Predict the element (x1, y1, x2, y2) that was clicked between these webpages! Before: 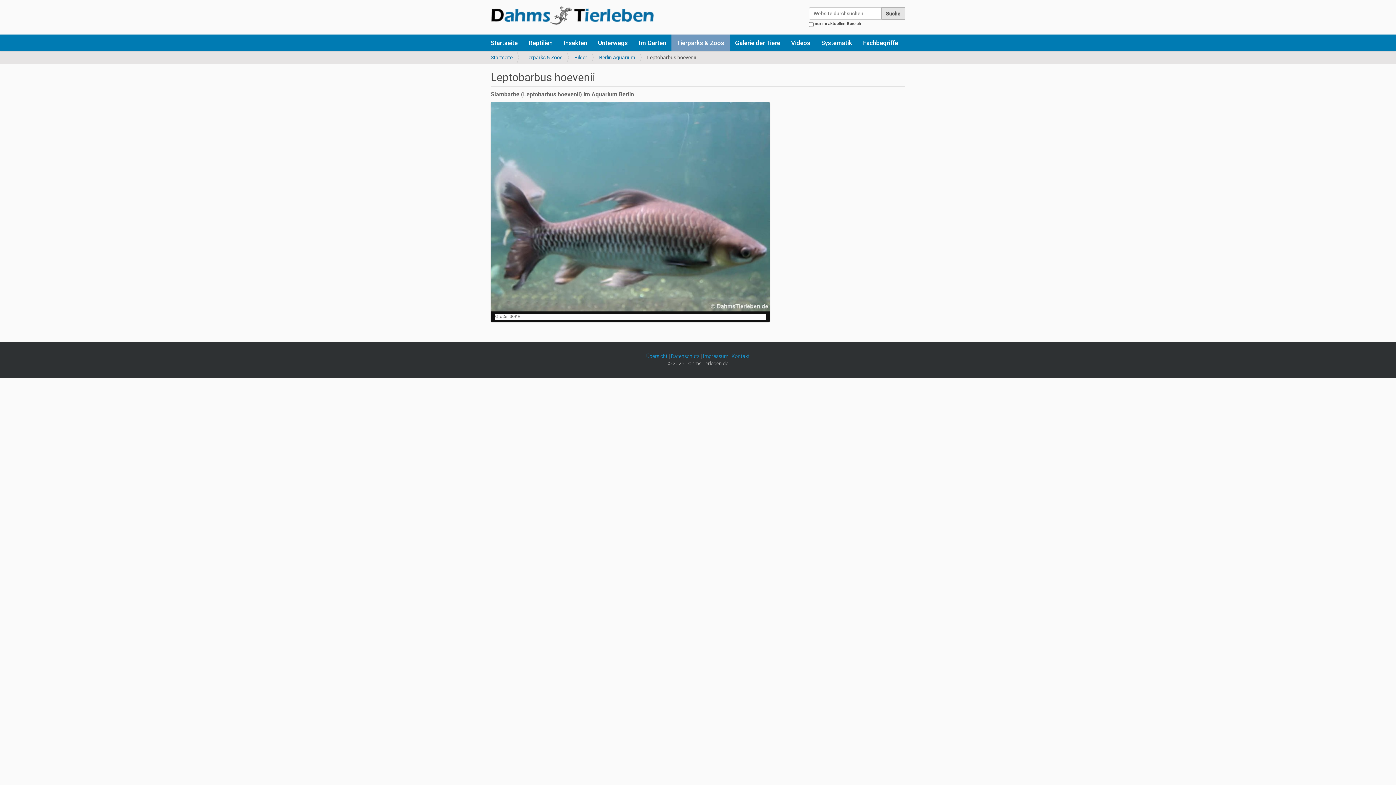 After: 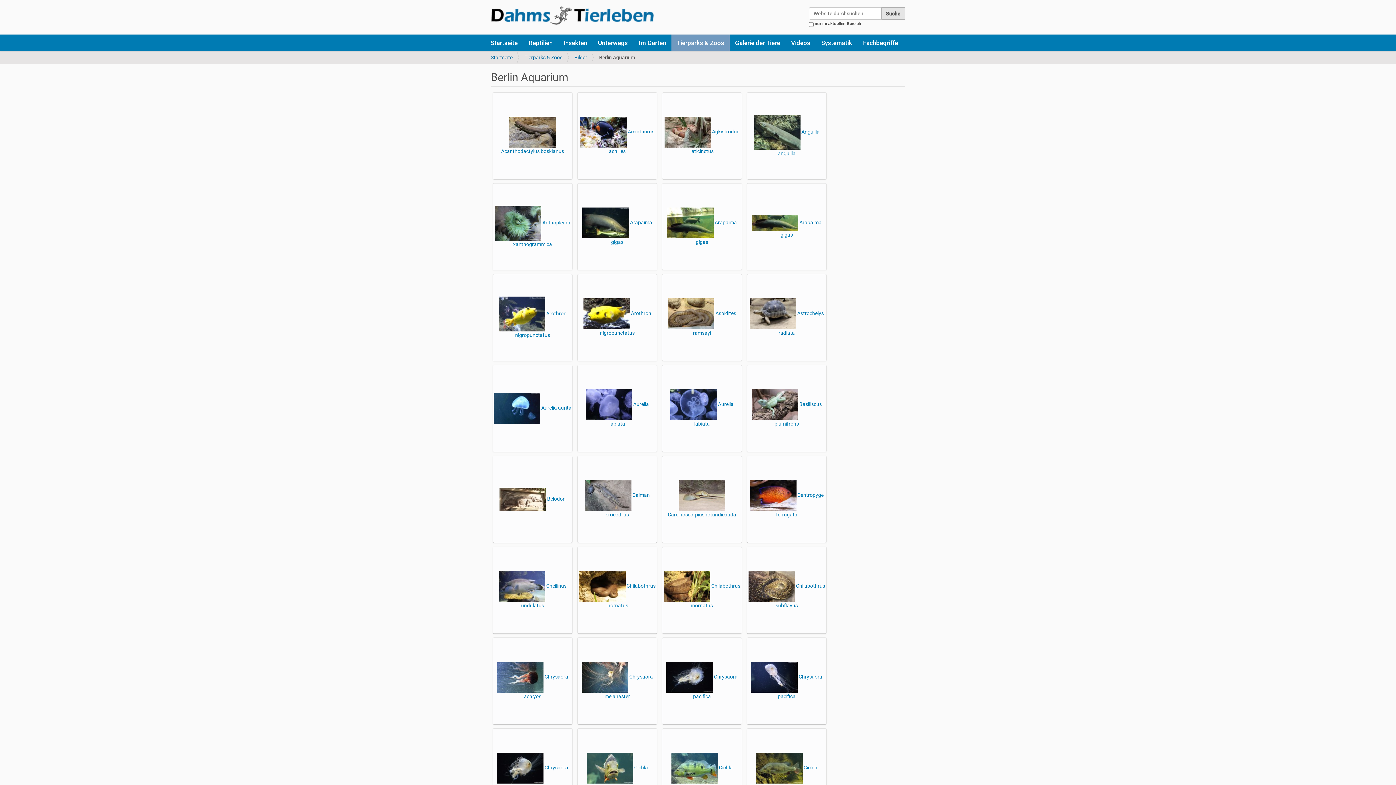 Action: label: Berlin Aquarium bbox: (599, 54, 635, 60)